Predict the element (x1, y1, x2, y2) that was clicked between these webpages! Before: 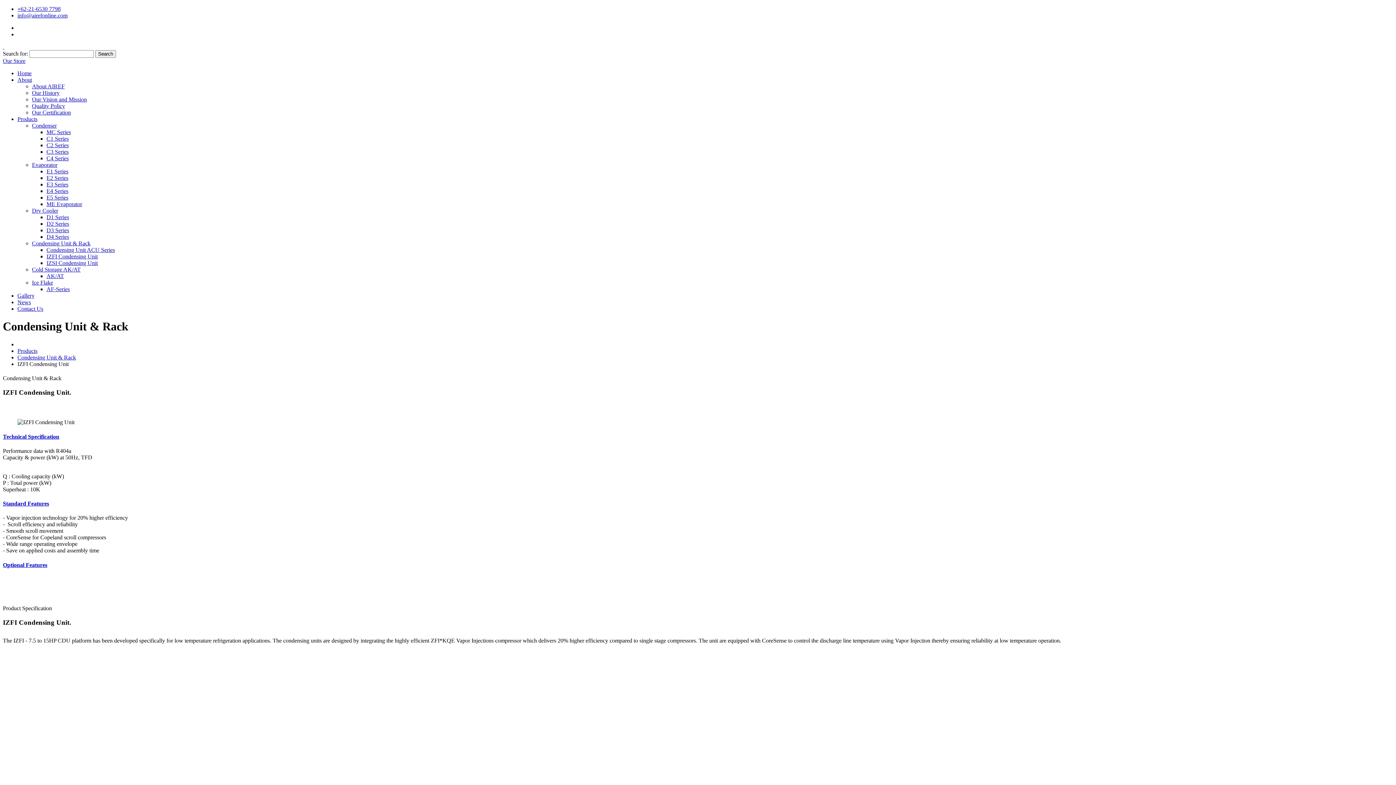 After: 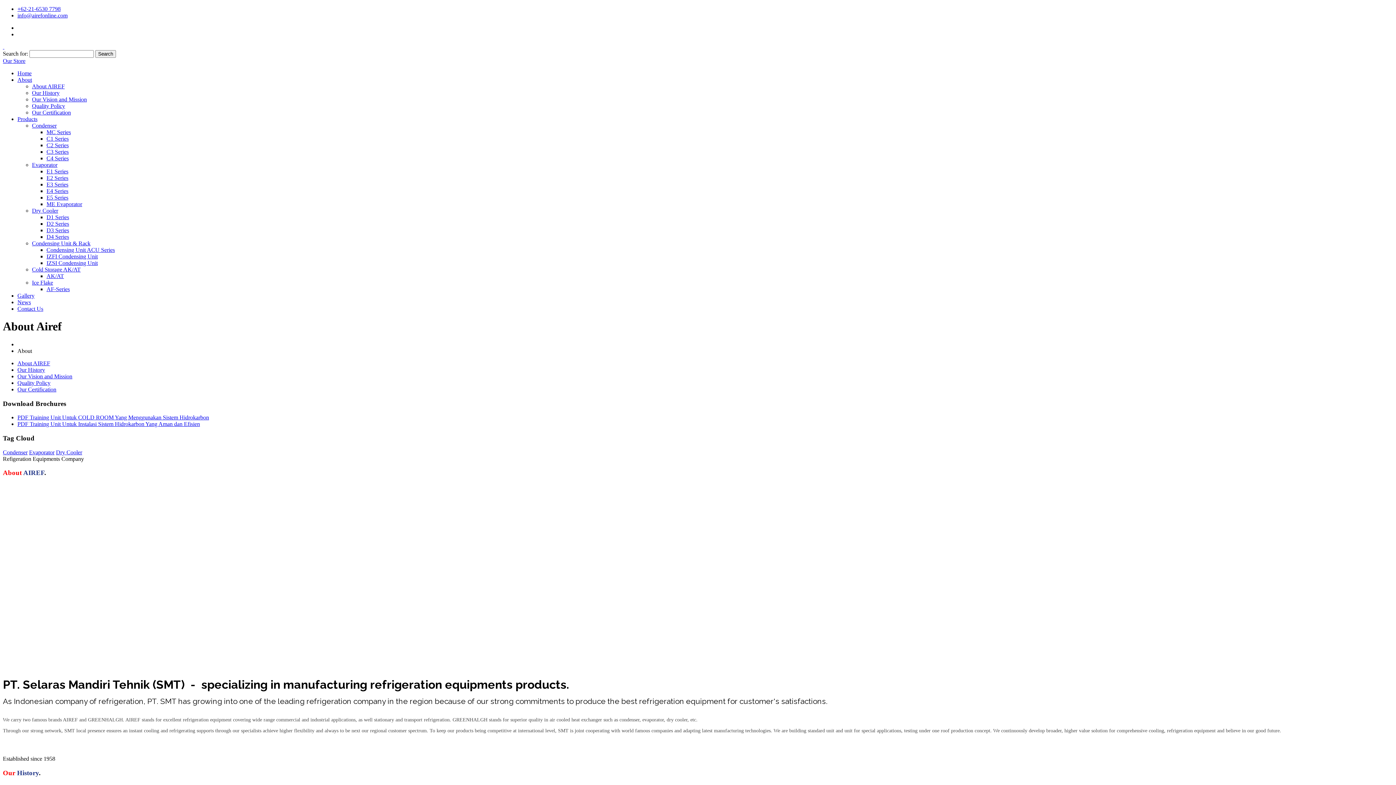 Action: label: Quality Policy bbox: (32, 102, 65, 109)